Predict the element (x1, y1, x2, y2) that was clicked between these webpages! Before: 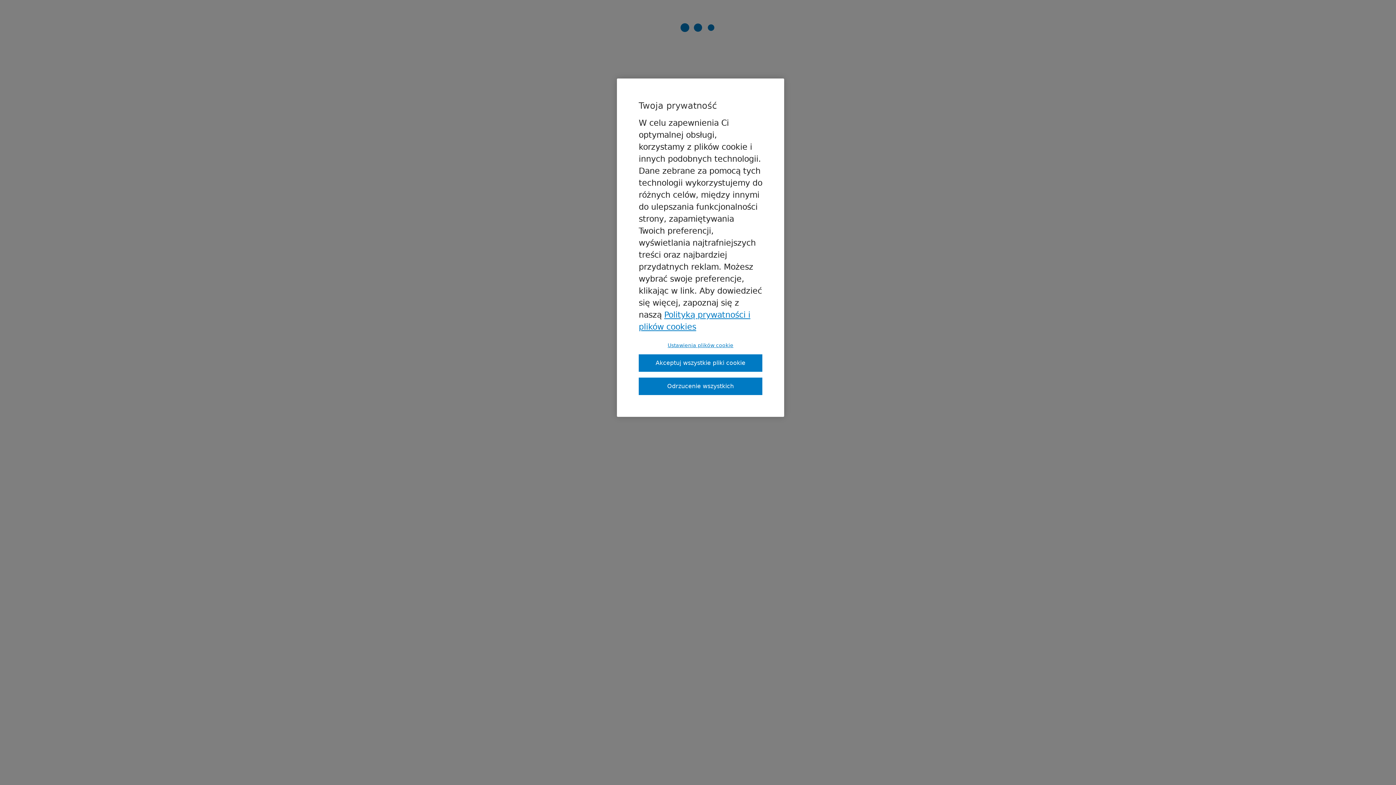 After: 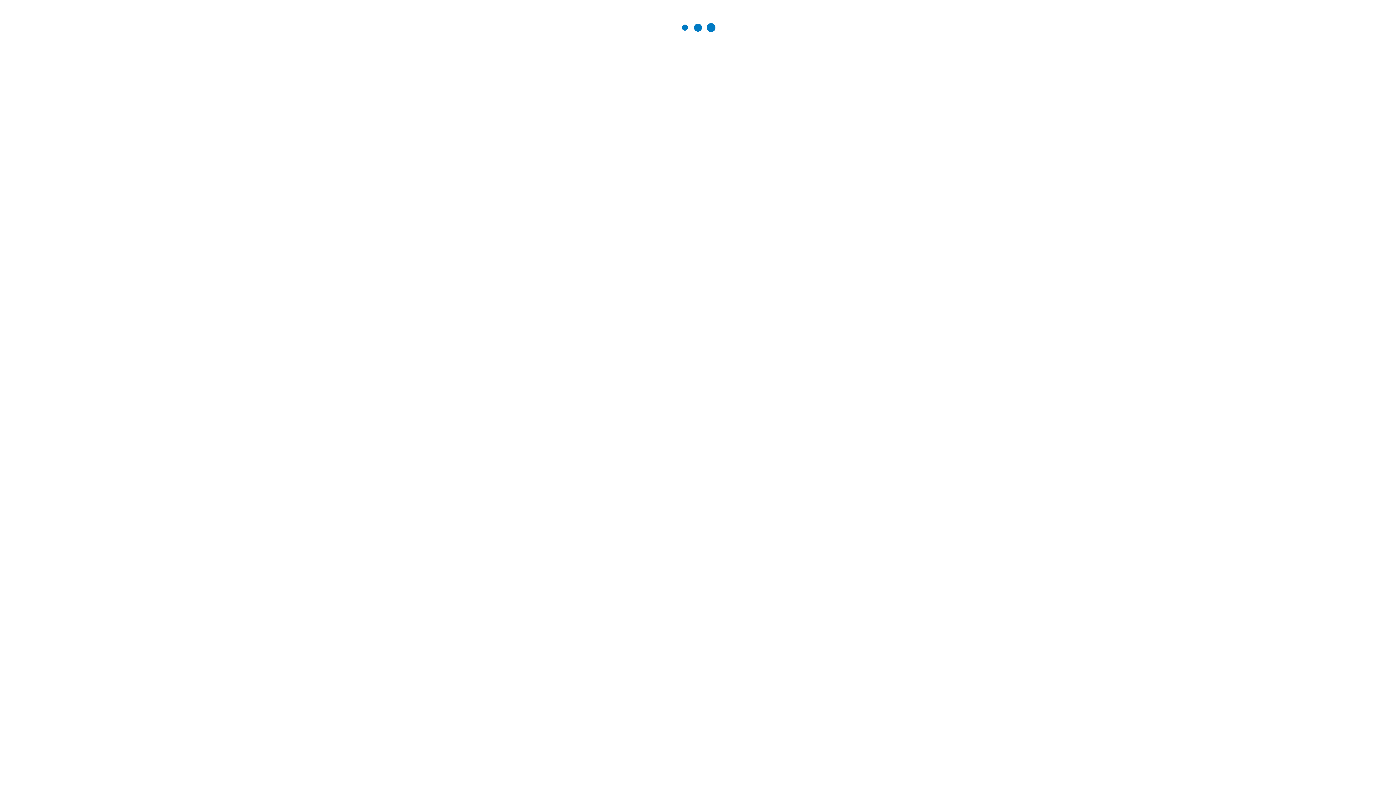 Action: label: Odrzucenie wszystkich bbox: (638, 377, 762, 395)